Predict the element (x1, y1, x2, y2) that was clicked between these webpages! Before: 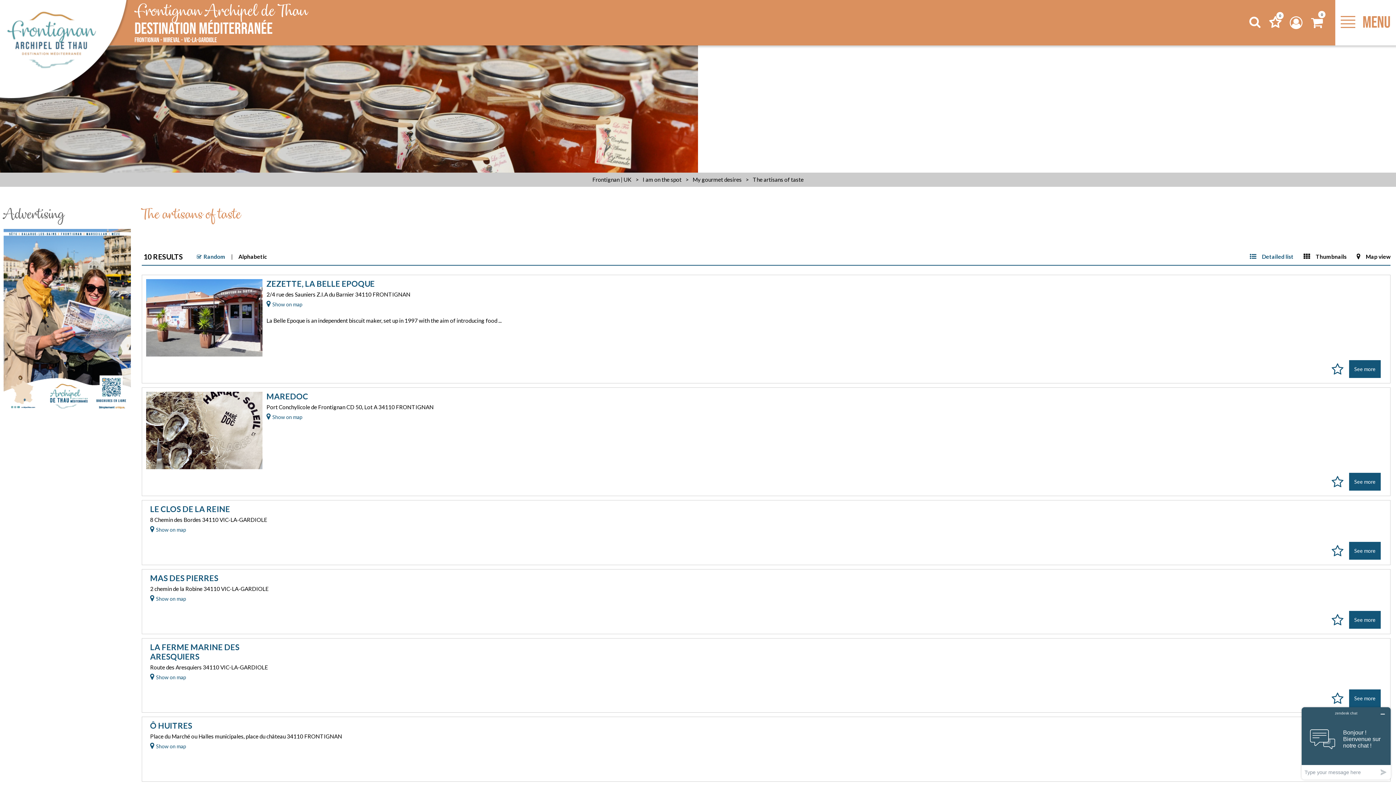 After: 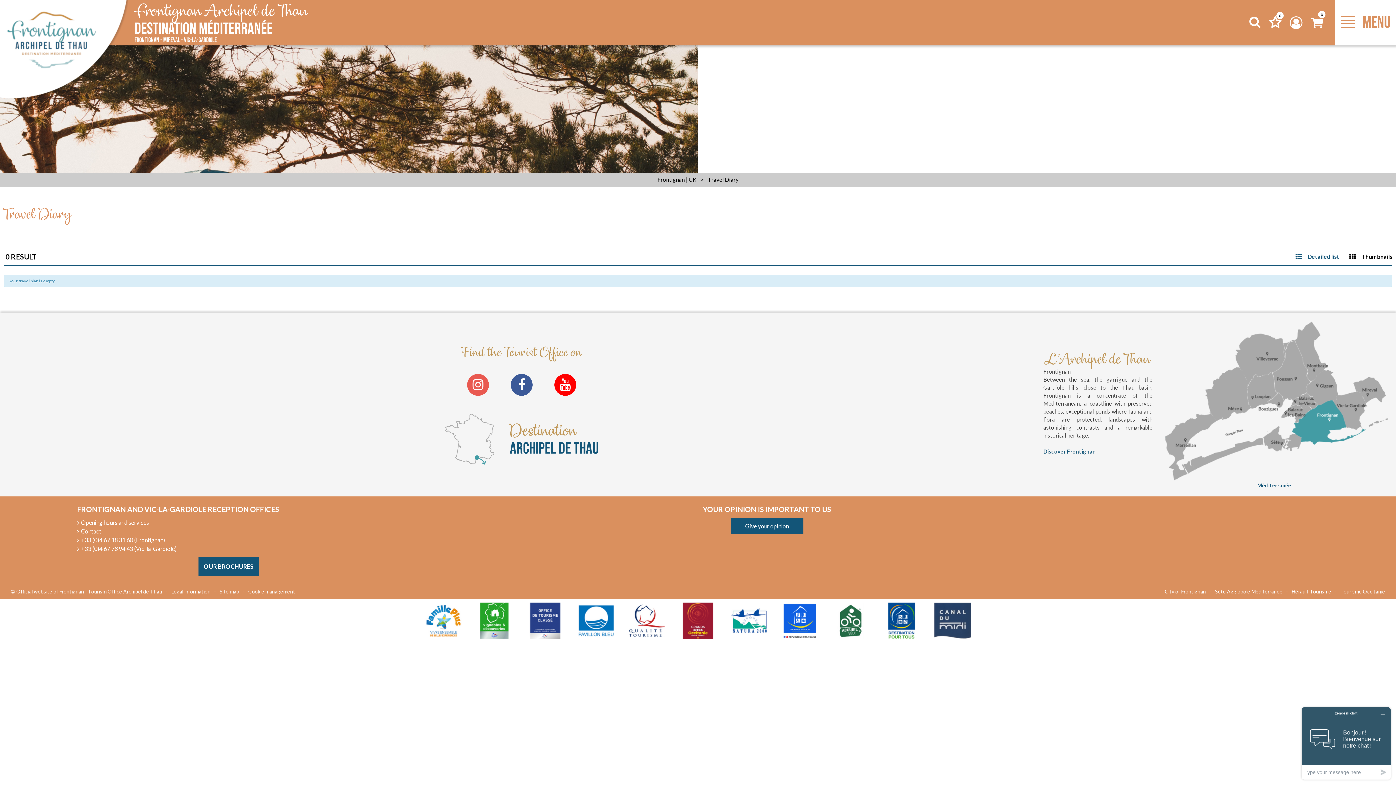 Action: bbox: (1269, 13, 1281, 32) label: CARNET_VOYAGE
0